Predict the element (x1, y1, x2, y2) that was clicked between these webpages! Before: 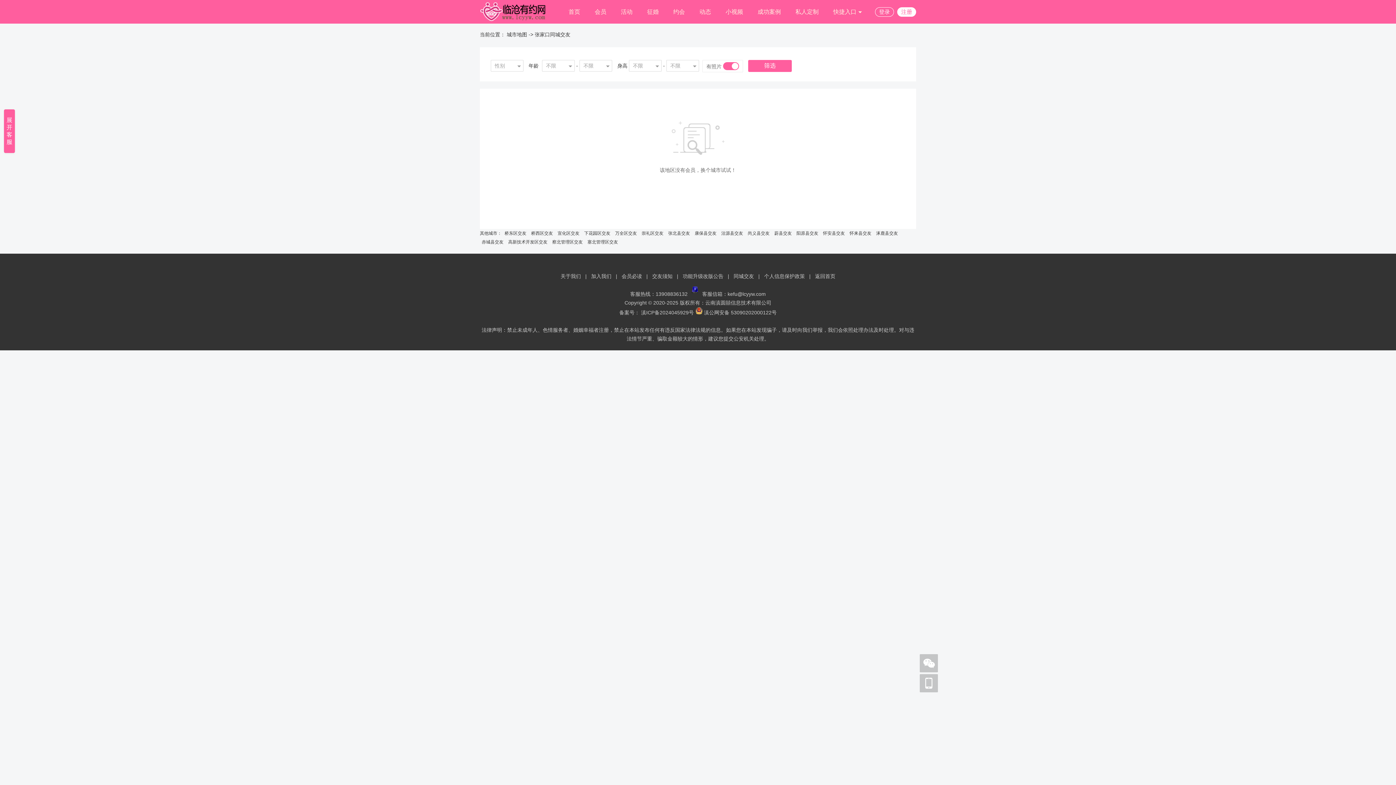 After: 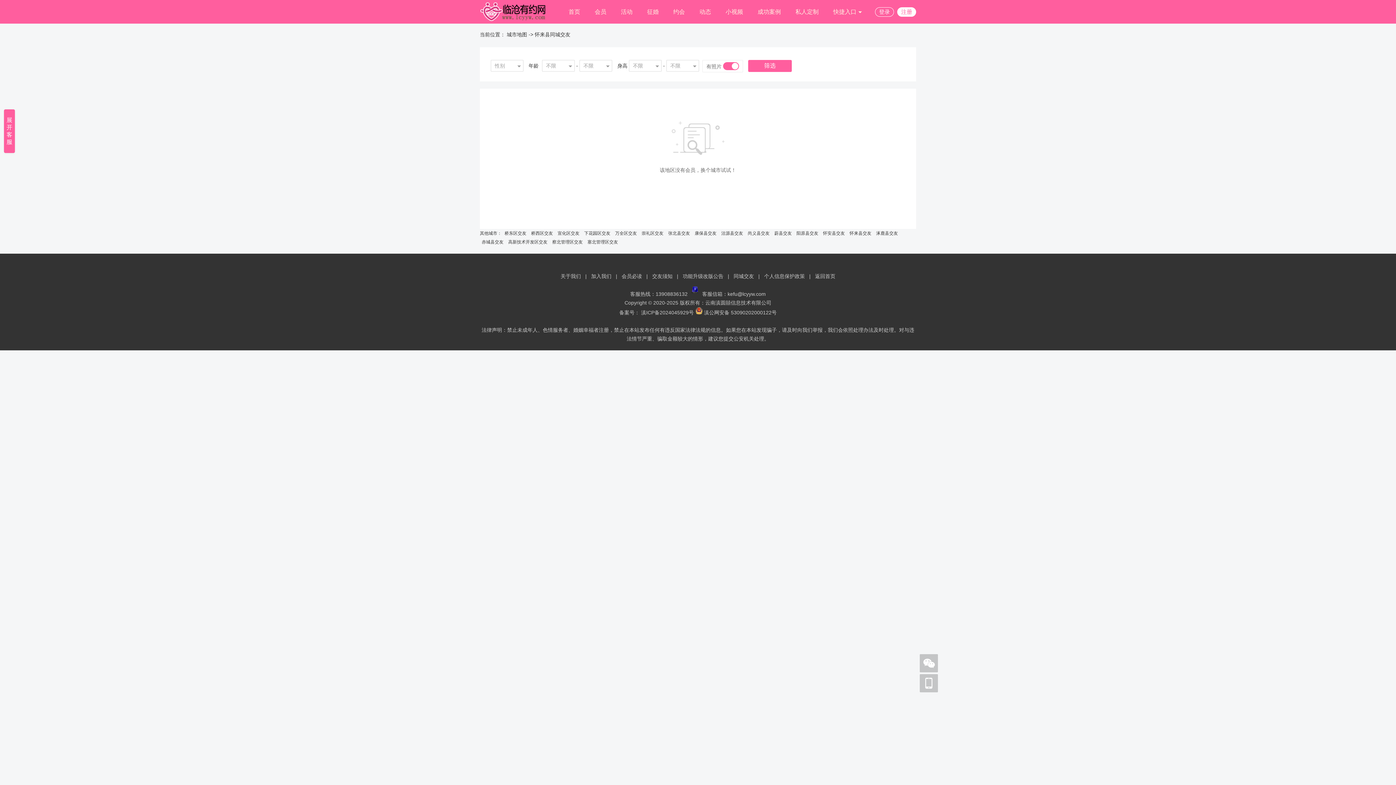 Action: bbox: (849, 229, 871, 237) label: 怀来县交友